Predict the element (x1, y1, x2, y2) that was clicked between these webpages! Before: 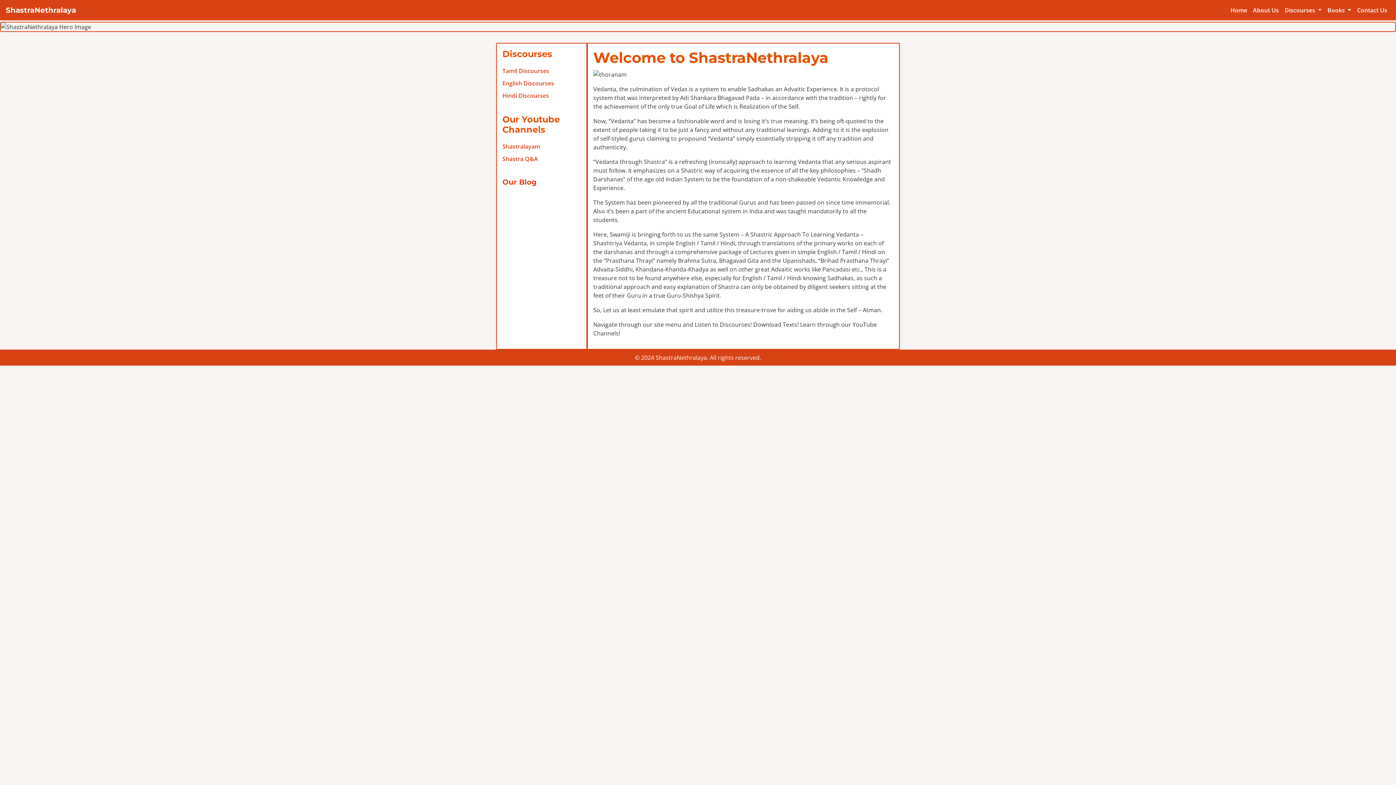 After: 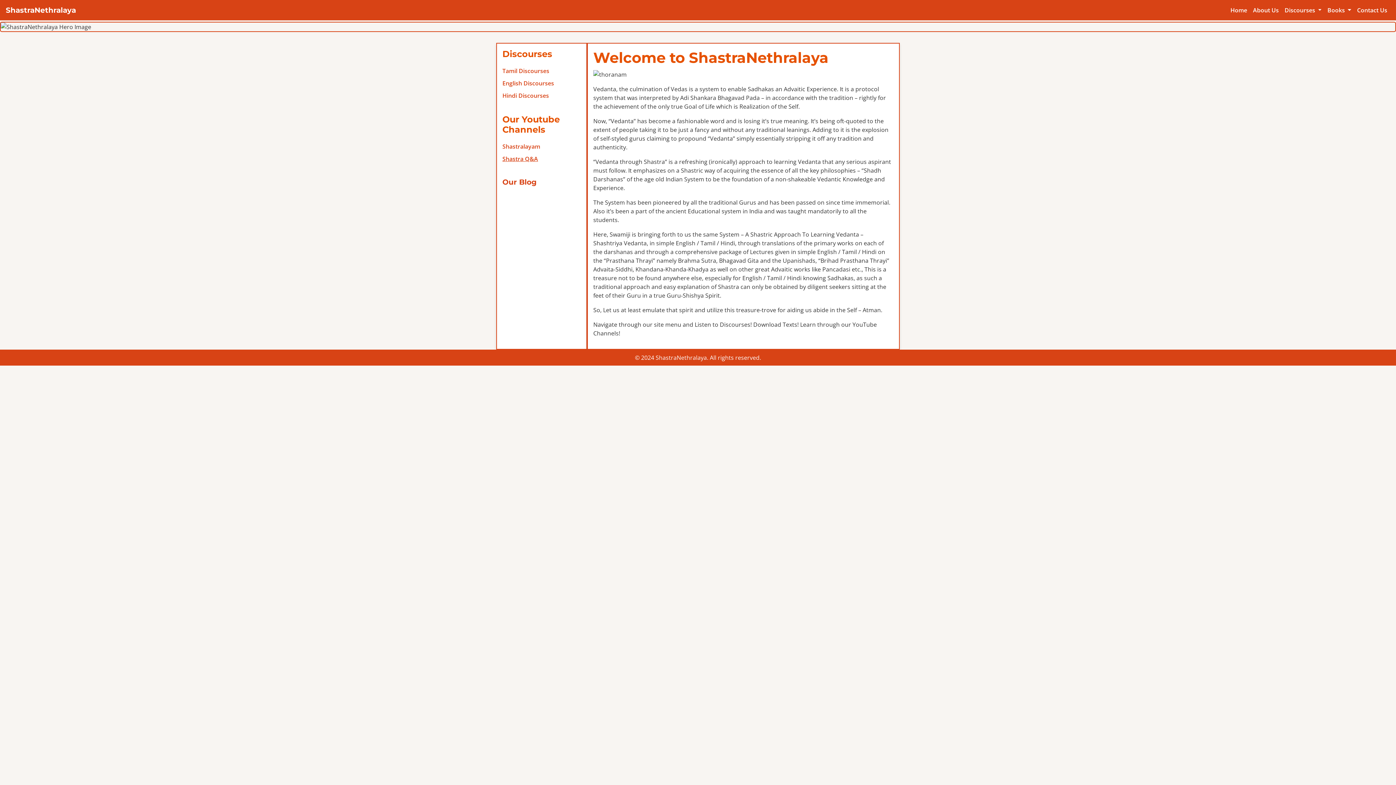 Action: label: Shastra Q&A bbox: (502, 154, 538, 162)